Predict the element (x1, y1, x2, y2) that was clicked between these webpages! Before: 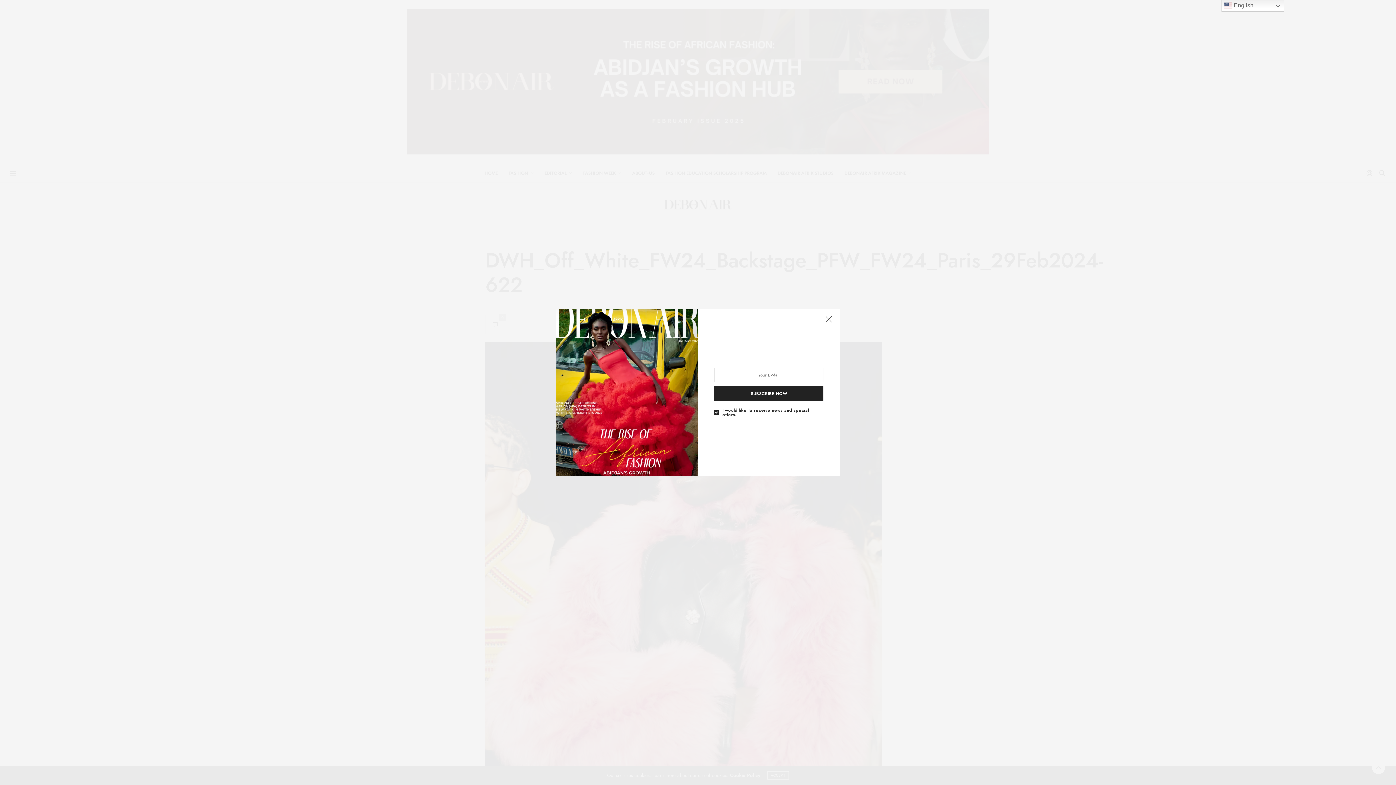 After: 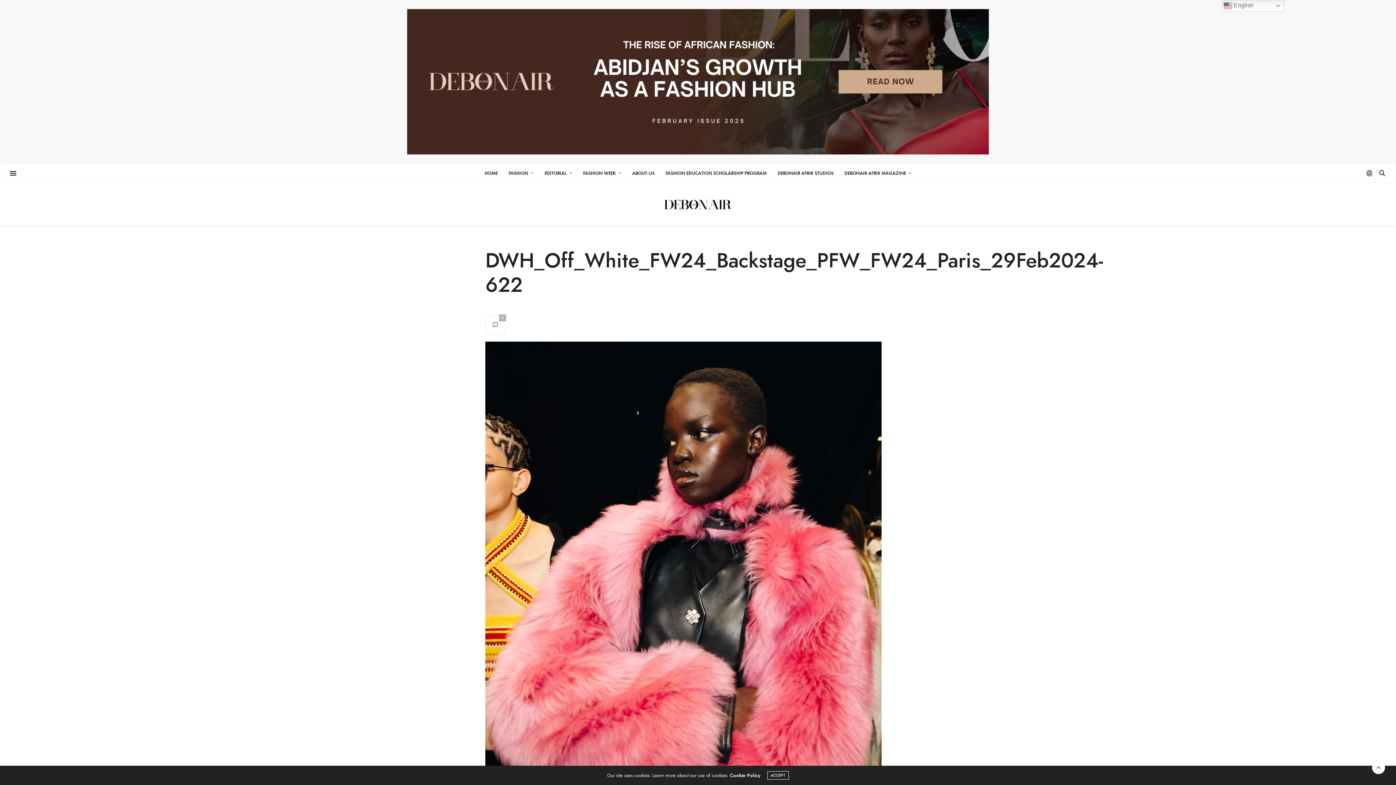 Action: bbox: (821, 312, 836, 327)